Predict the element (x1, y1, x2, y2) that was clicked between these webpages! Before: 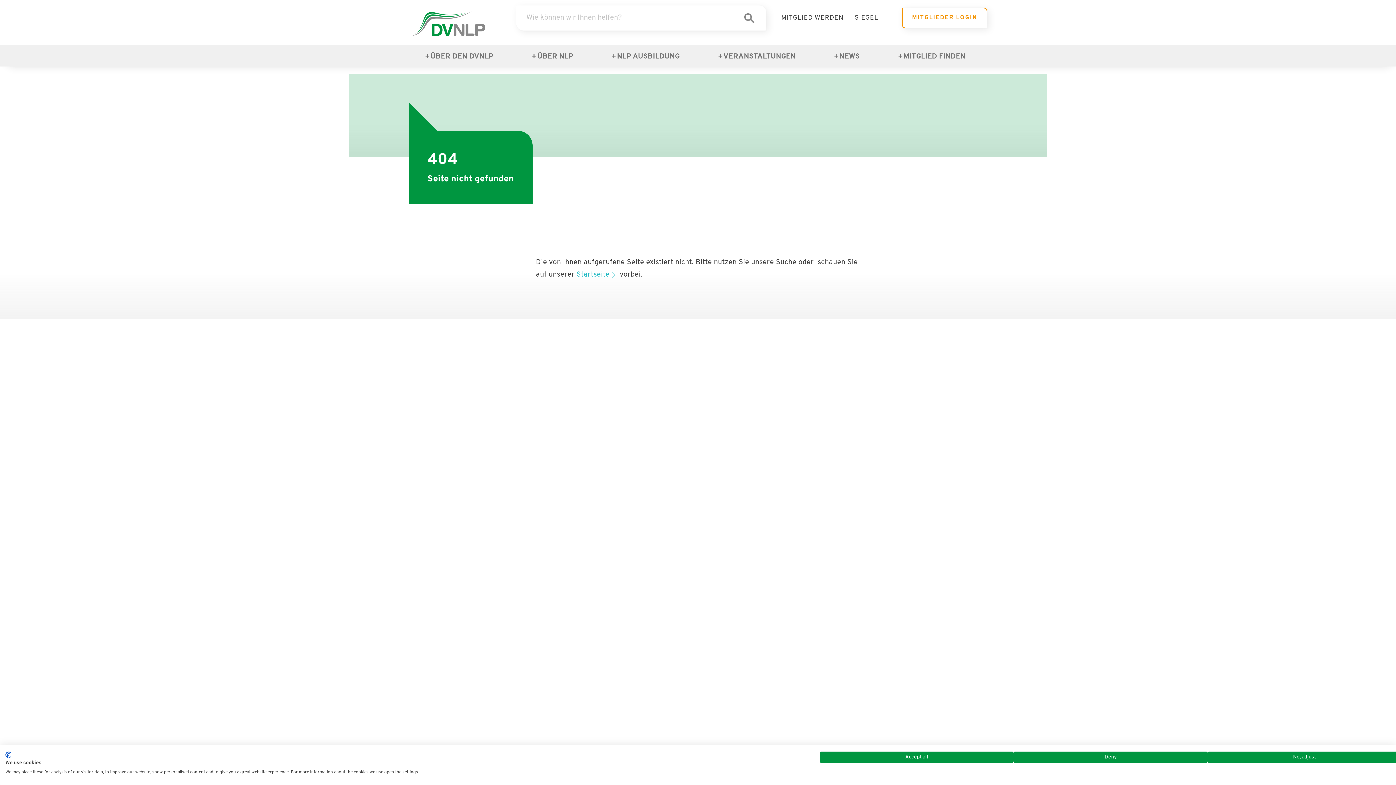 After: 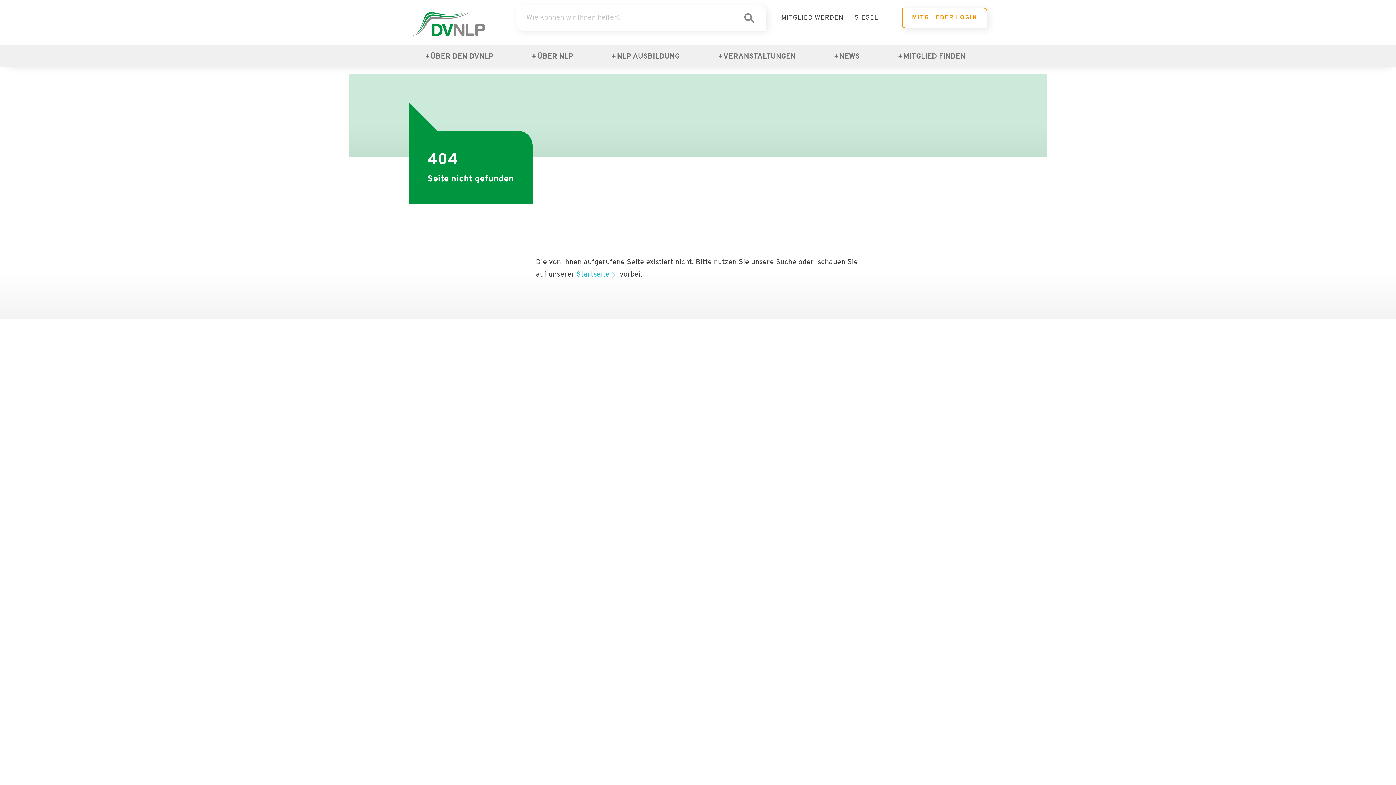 Action: bbox: (820, 752, 1013, 763) label: Accept all cookies